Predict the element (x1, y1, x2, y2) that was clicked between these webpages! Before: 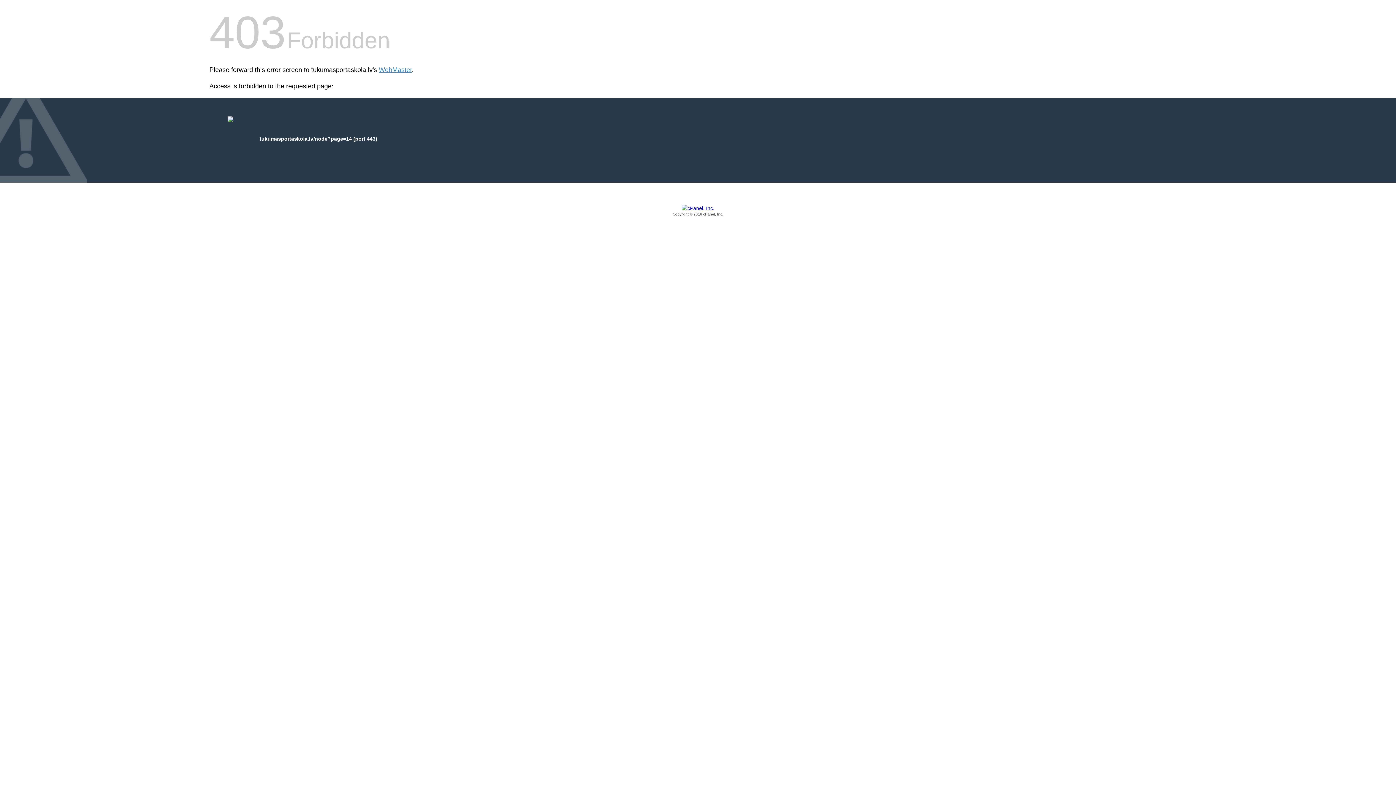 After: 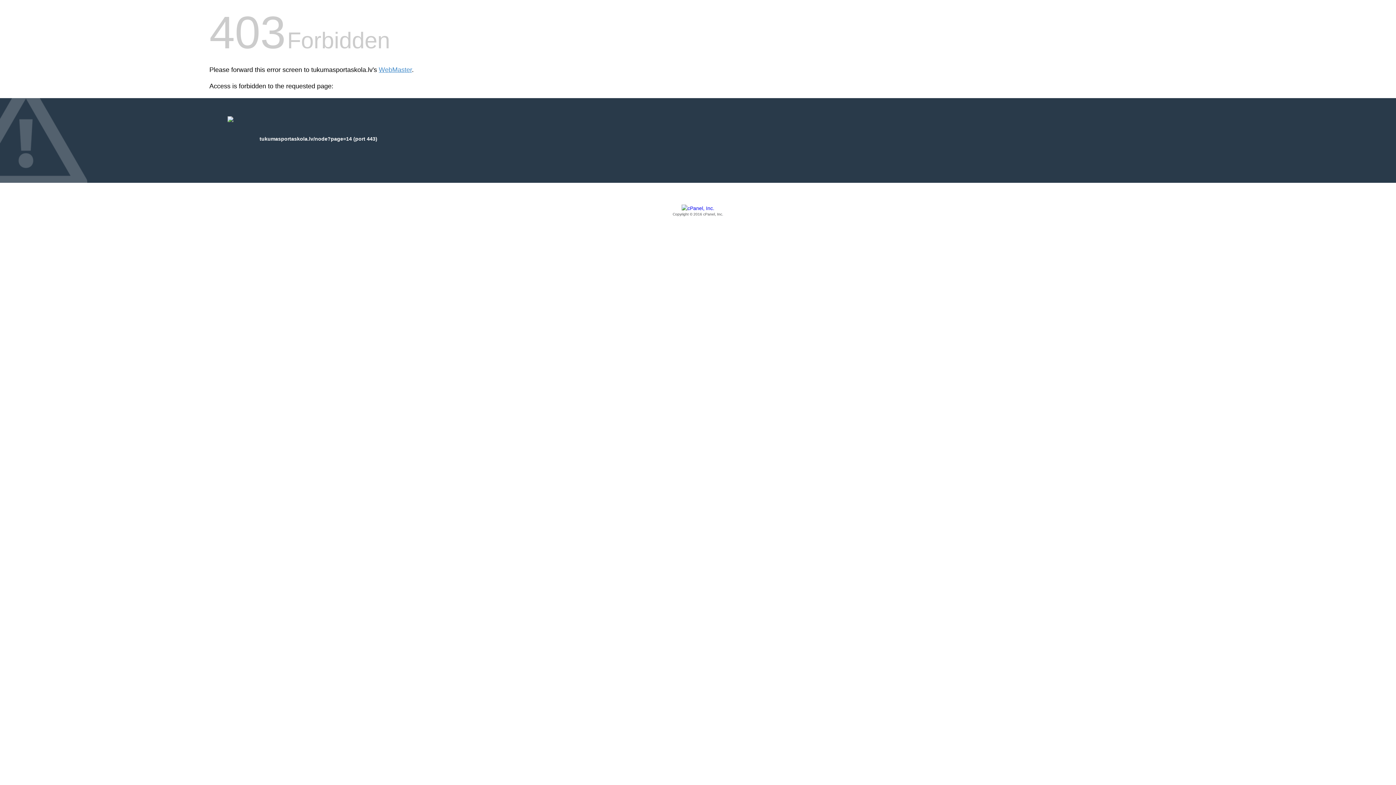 Action: label: Copyright © 2016 cPanel, Inc. bbox: (209, 205, 1186, 217)